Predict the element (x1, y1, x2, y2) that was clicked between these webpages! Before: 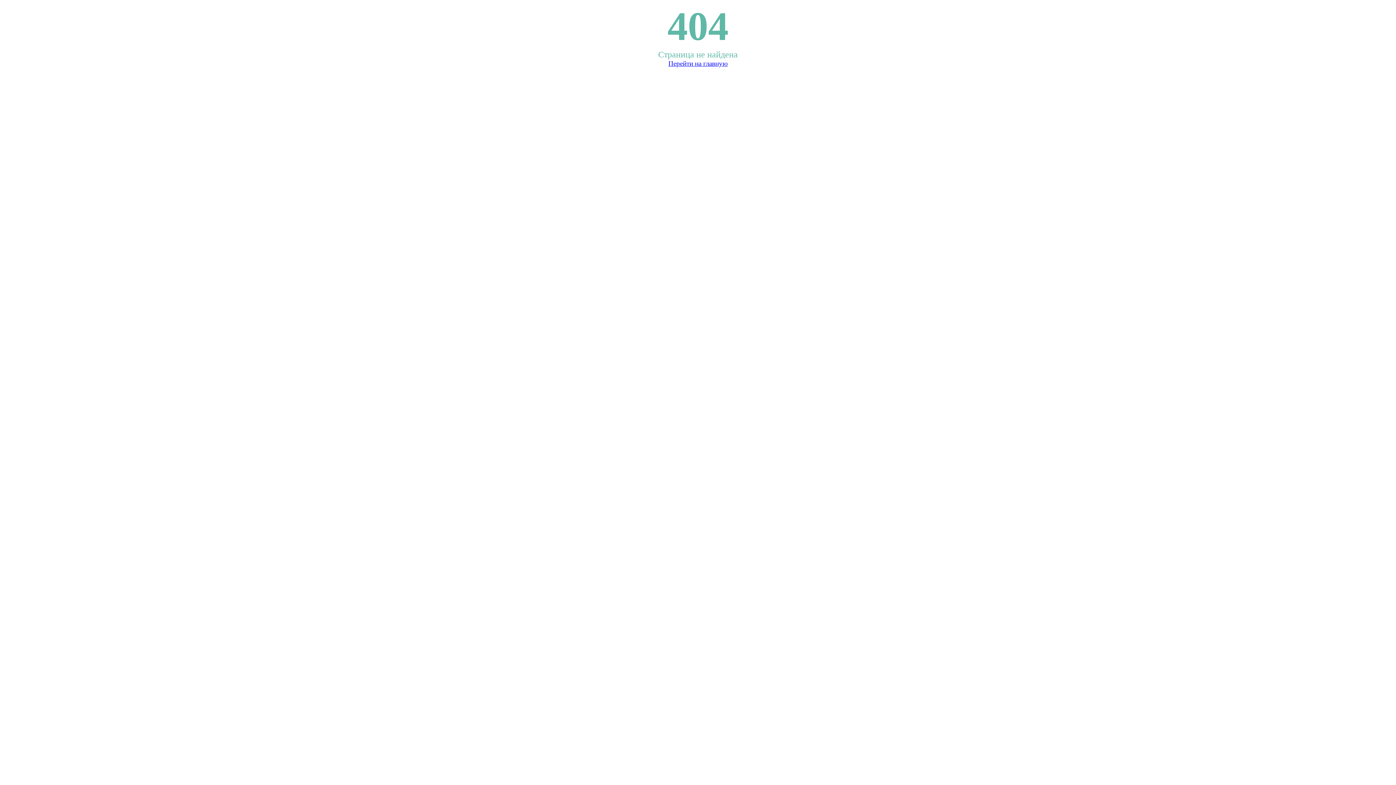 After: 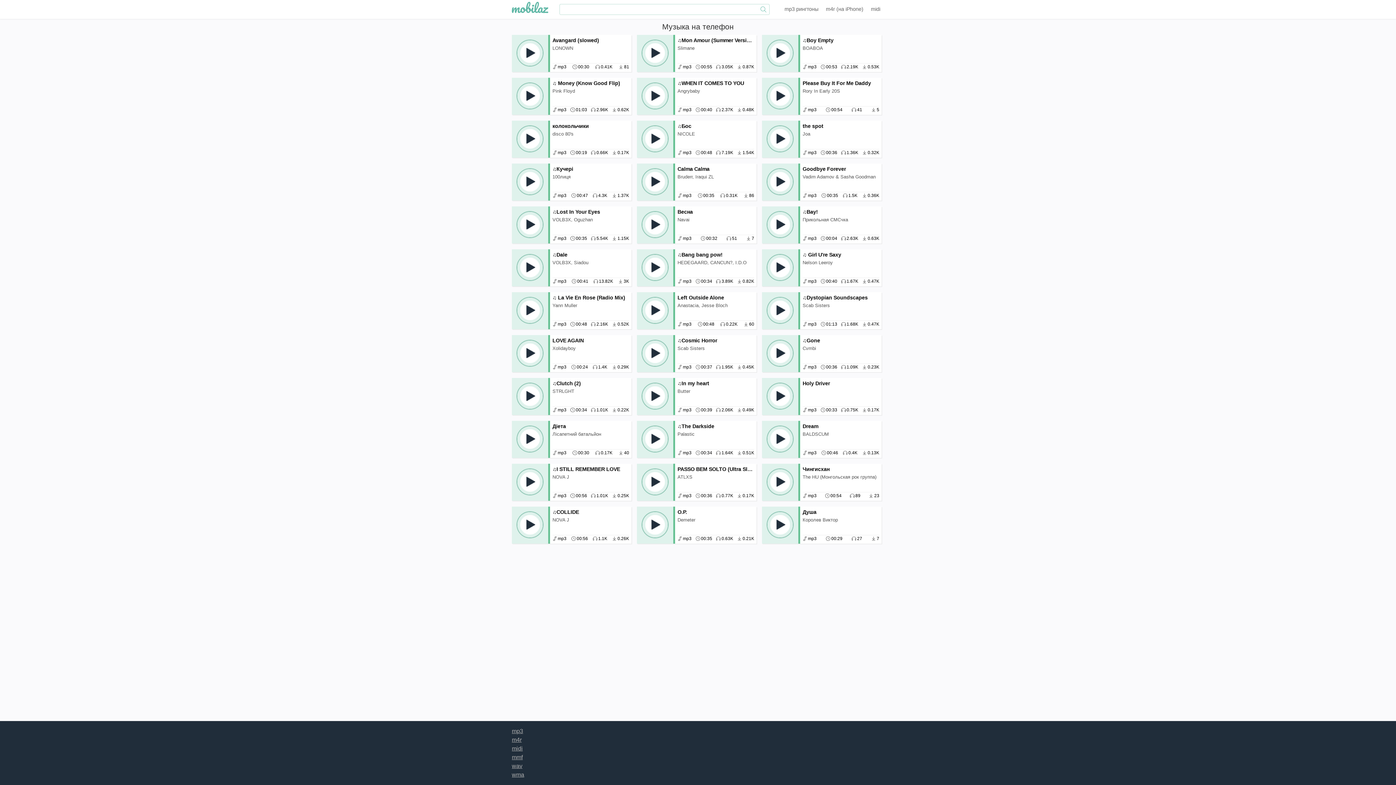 Action: label: Перейти на главную bbox: (668, 59, 727, 67)